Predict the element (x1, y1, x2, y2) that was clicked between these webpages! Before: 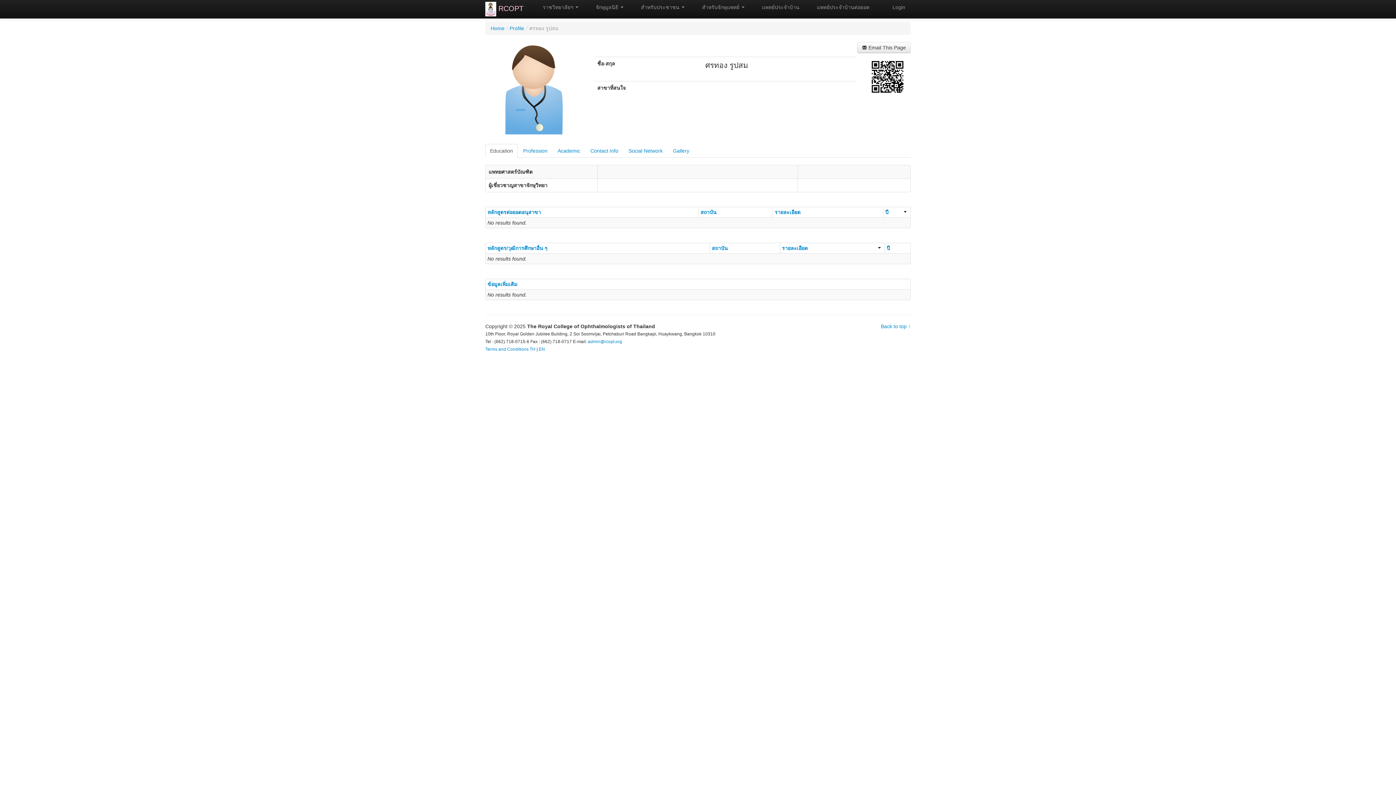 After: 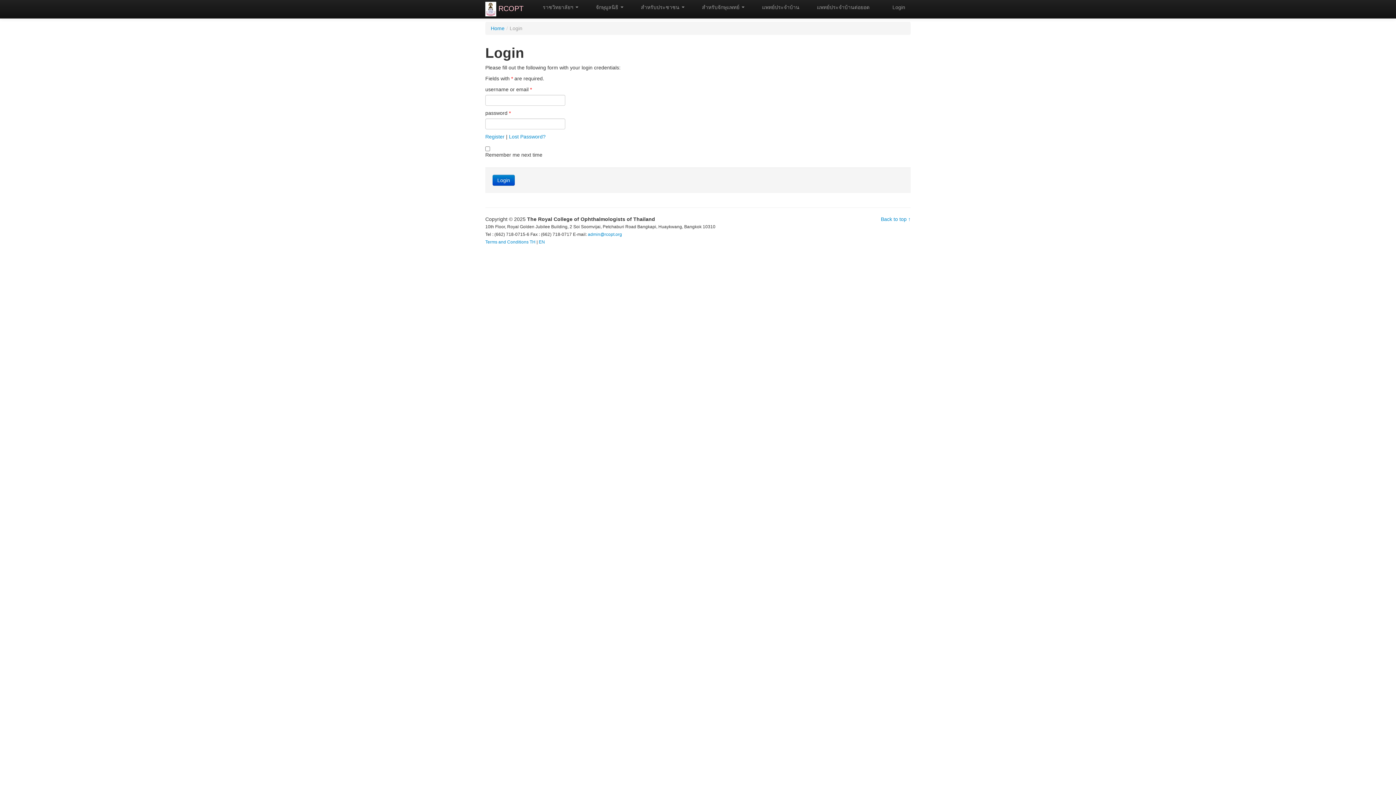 Action: label: Login bbox: (887, 0, 910, 14)